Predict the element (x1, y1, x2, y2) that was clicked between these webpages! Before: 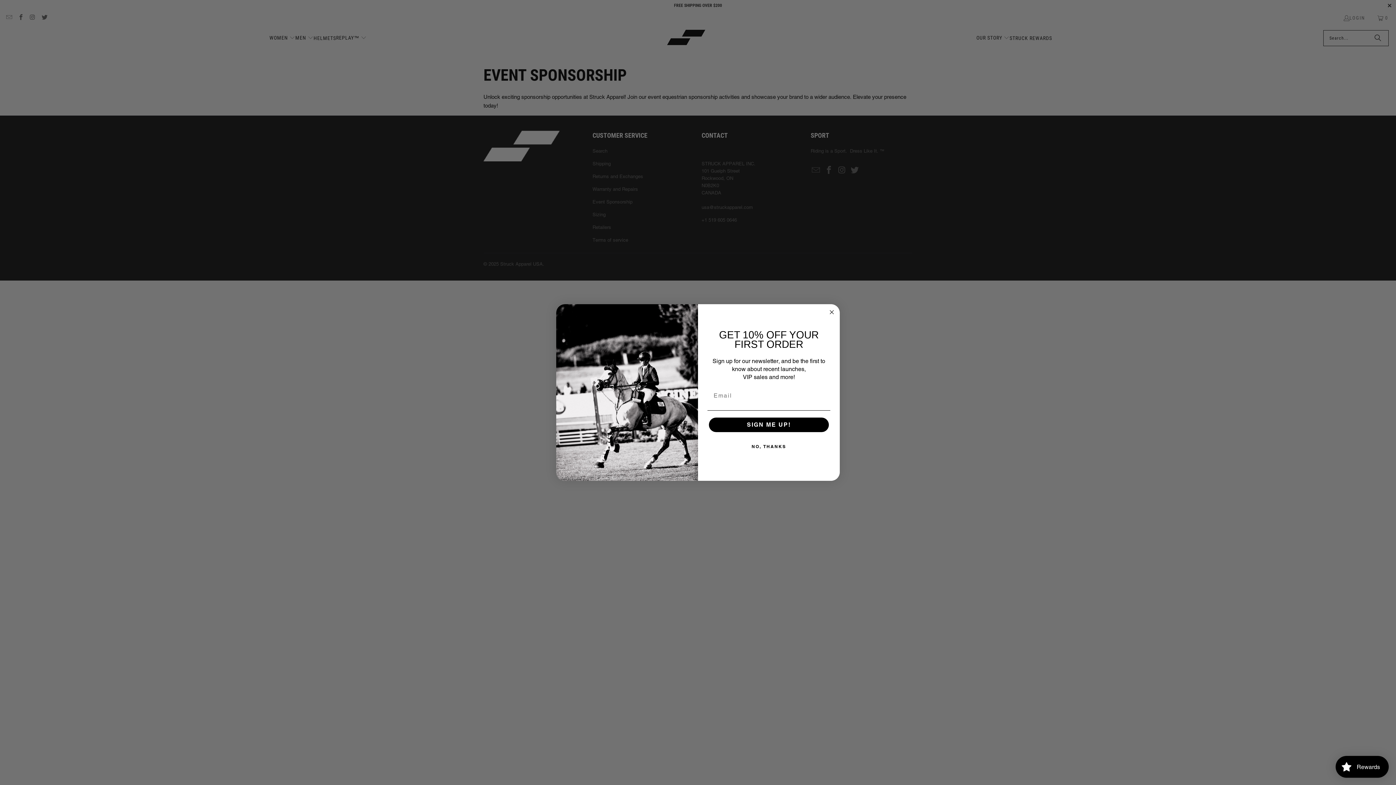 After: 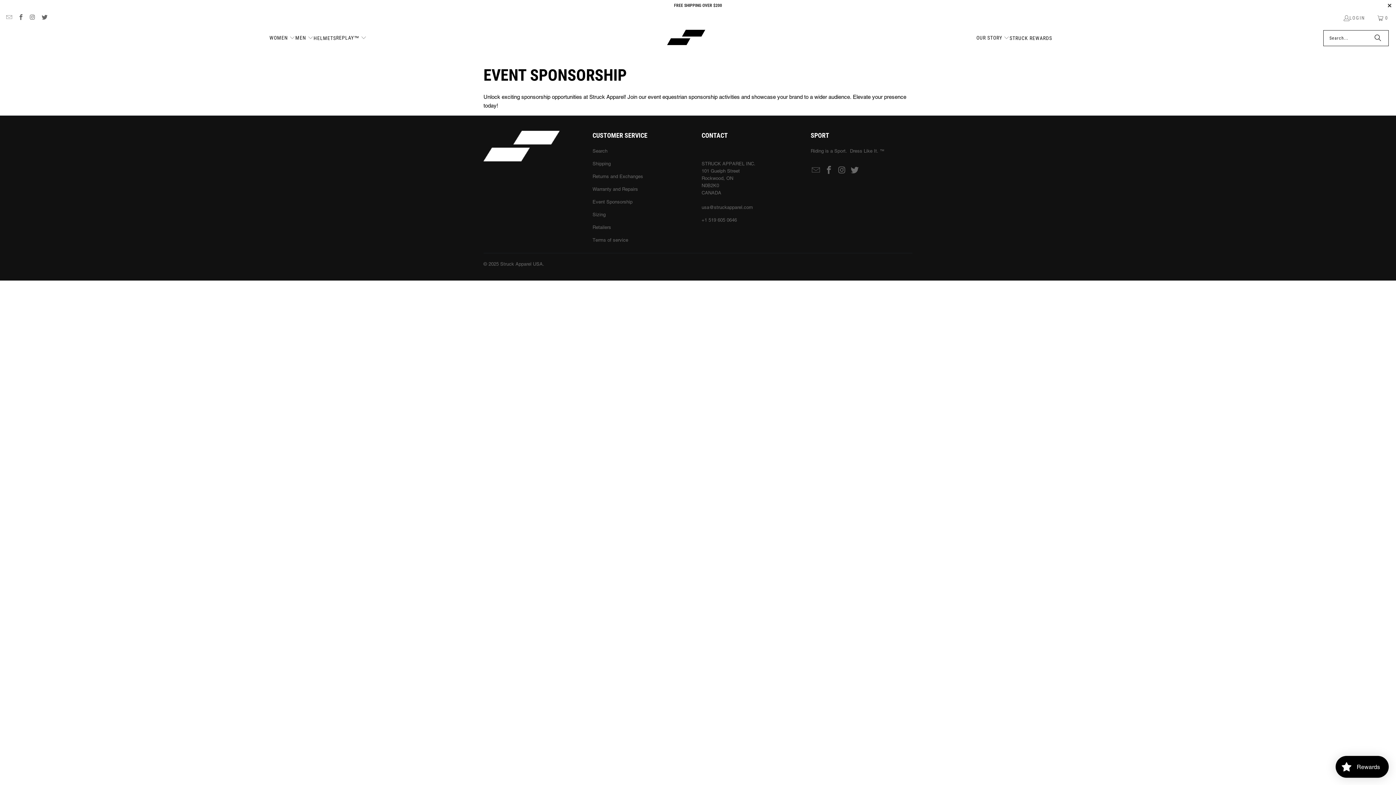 Action: bbox: (707, 439, 830, 454) label: NO, THANKS